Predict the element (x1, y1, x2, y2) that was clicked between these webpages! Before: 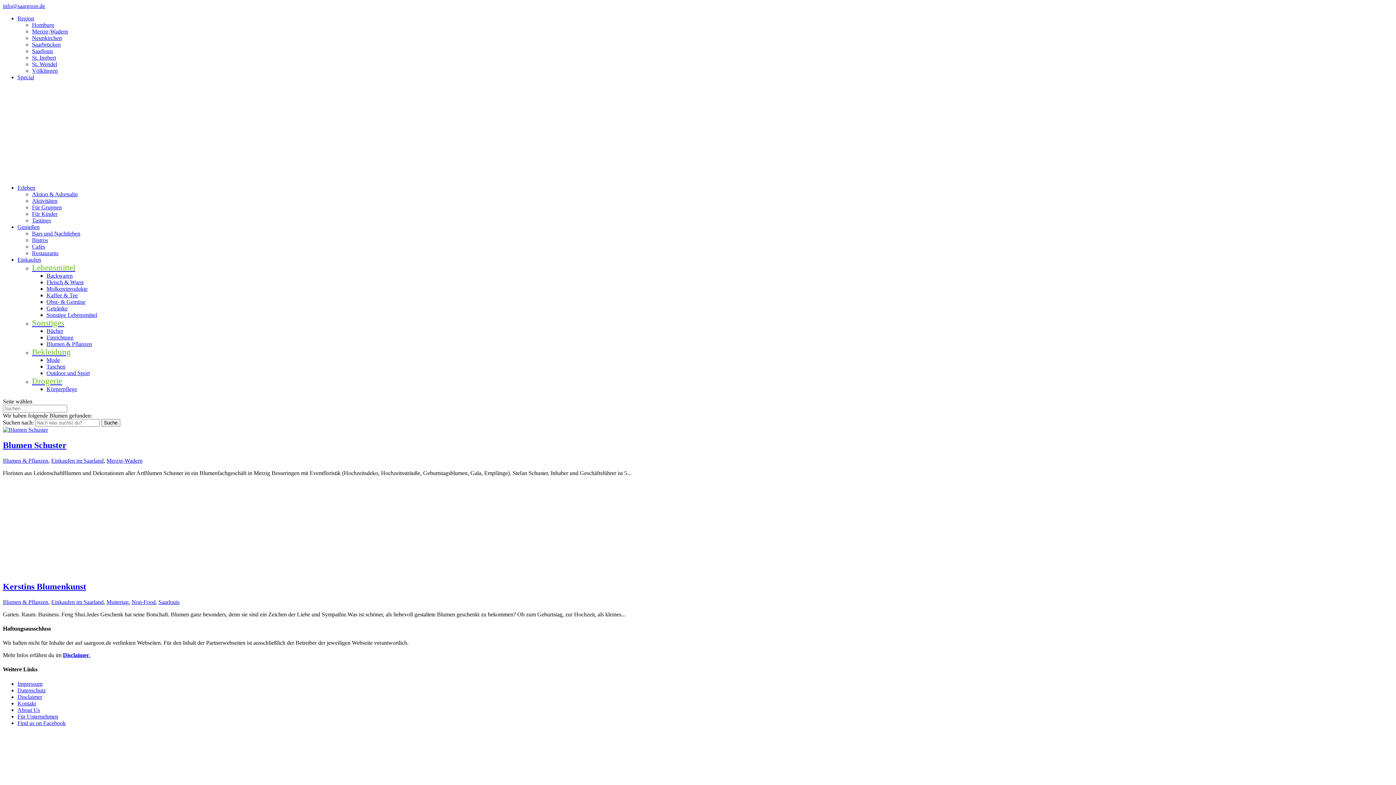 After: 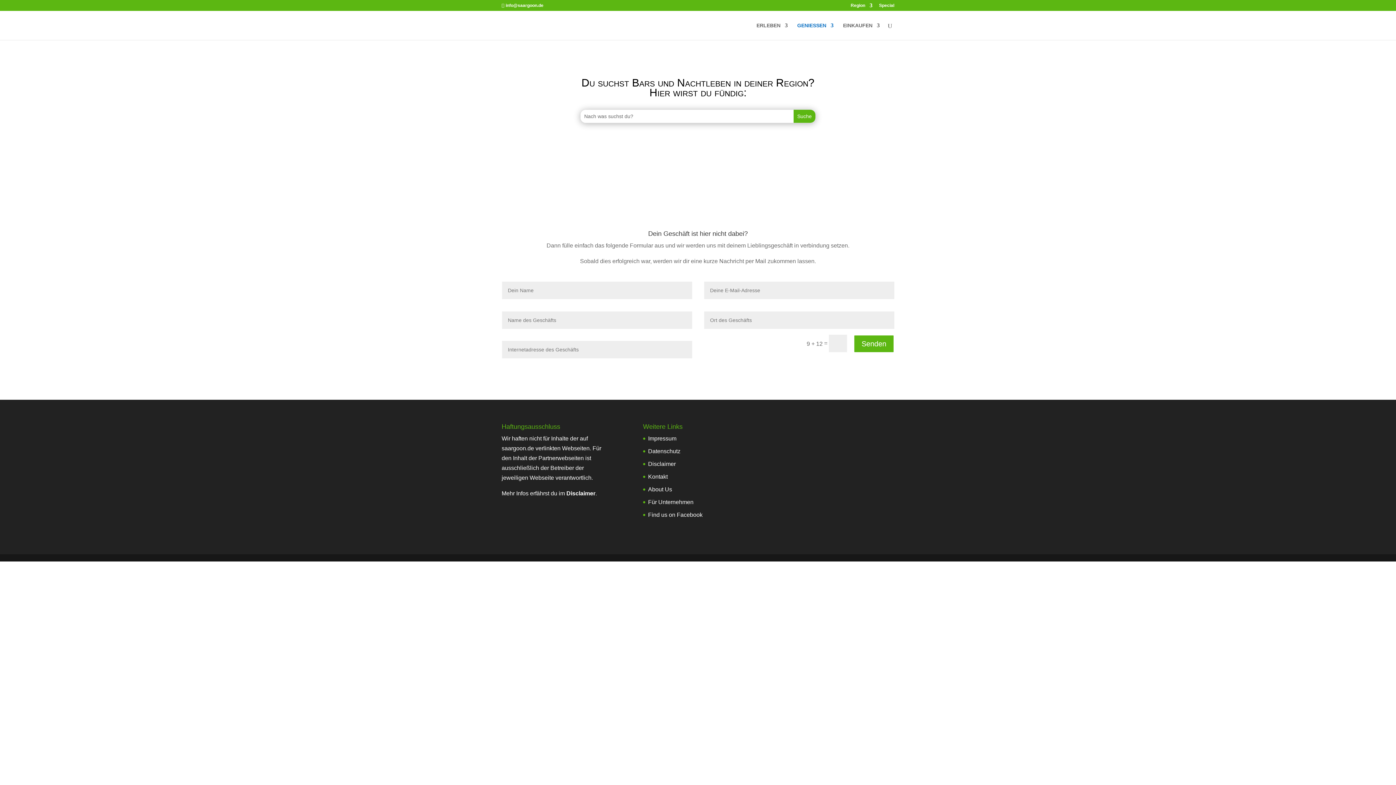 Action: label: Bars und Nachtleben bbox: (32, 230, 80, 236)